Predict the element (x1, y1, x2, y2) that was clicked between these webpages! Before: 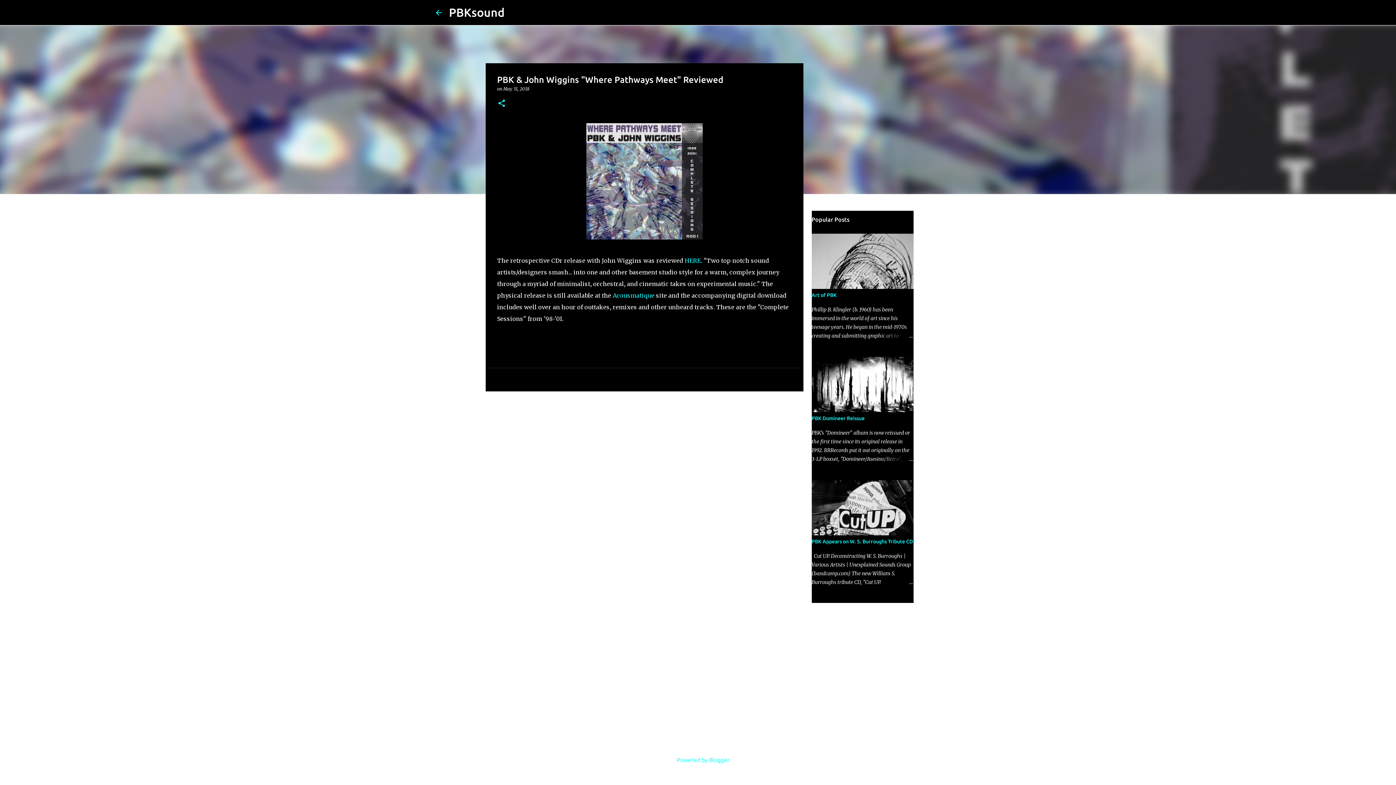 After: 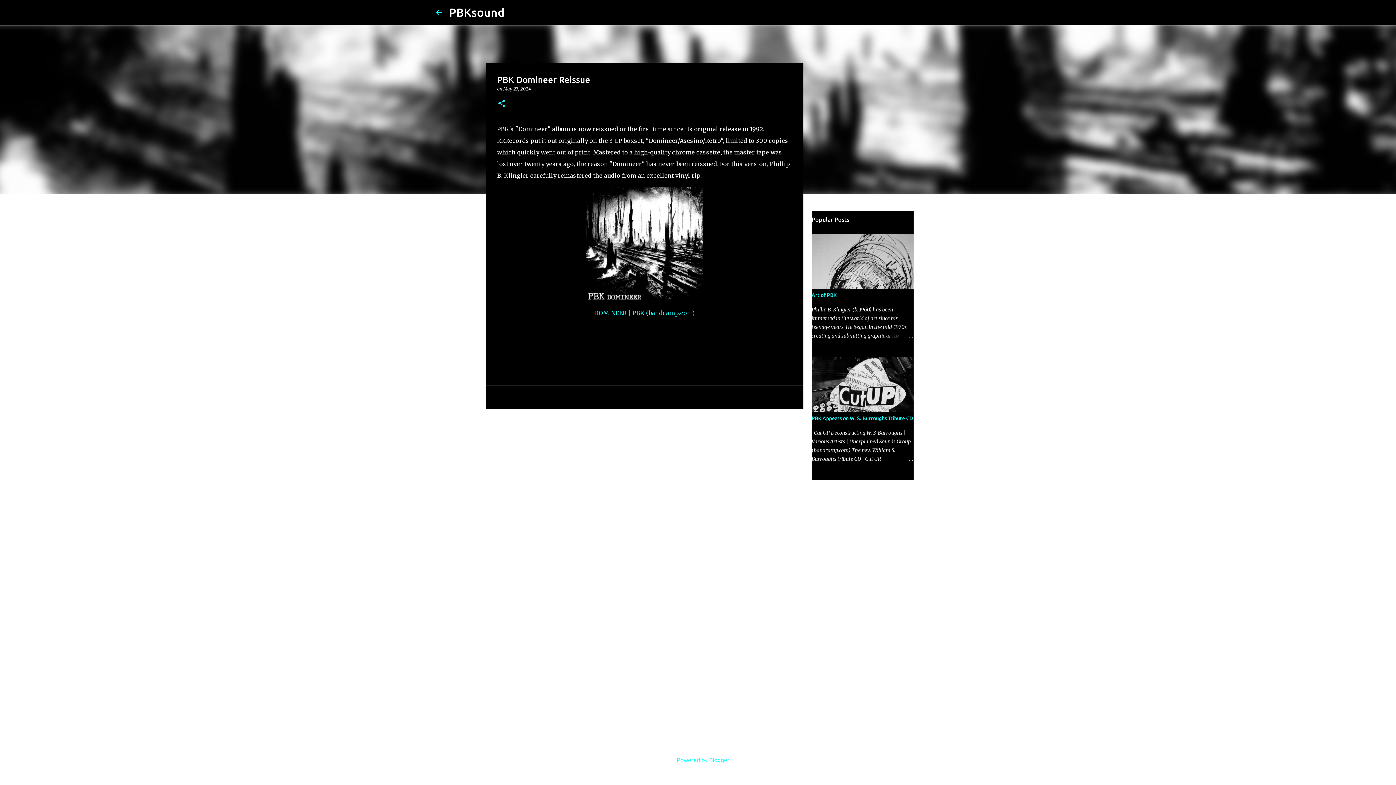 Action: bbox: (811, 415, 864, 421) label: PBK Domineer Reissue